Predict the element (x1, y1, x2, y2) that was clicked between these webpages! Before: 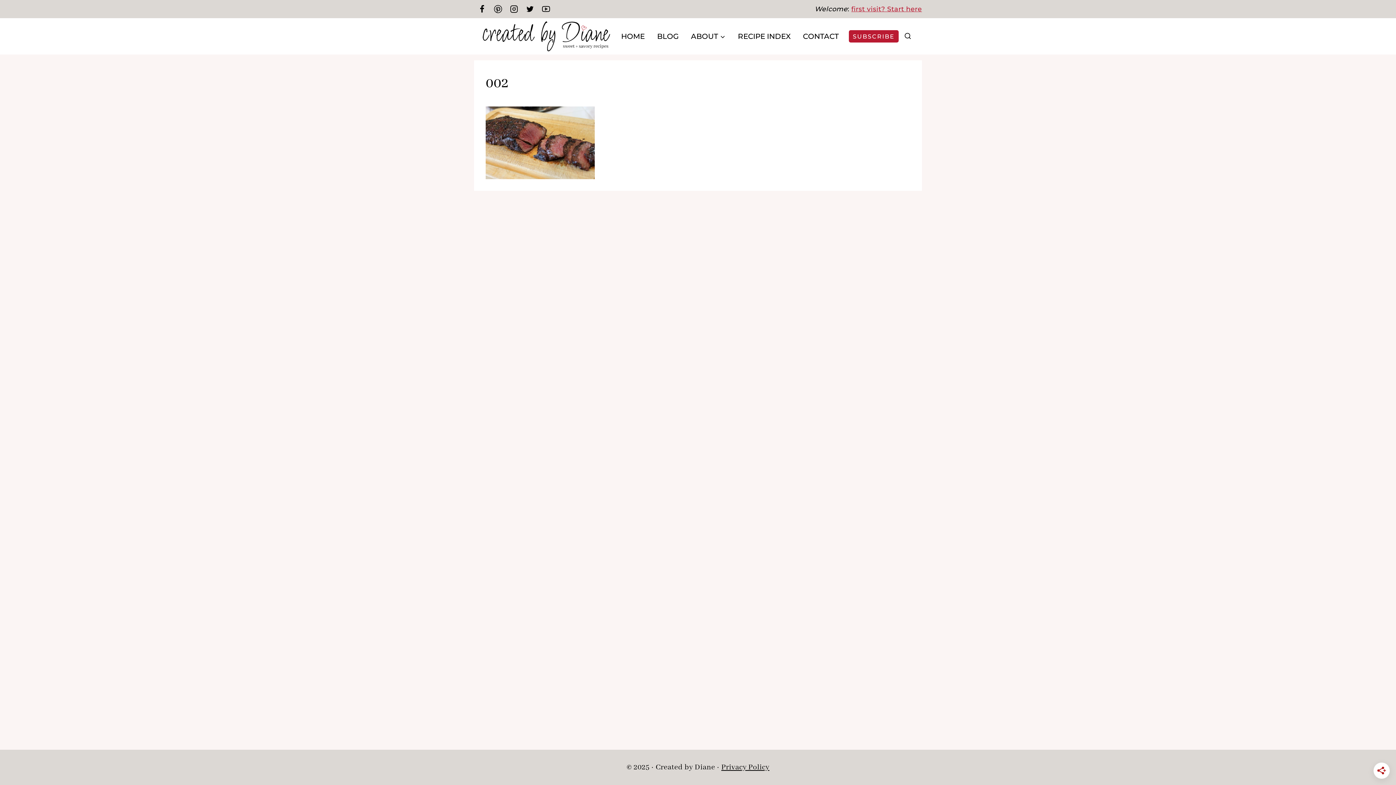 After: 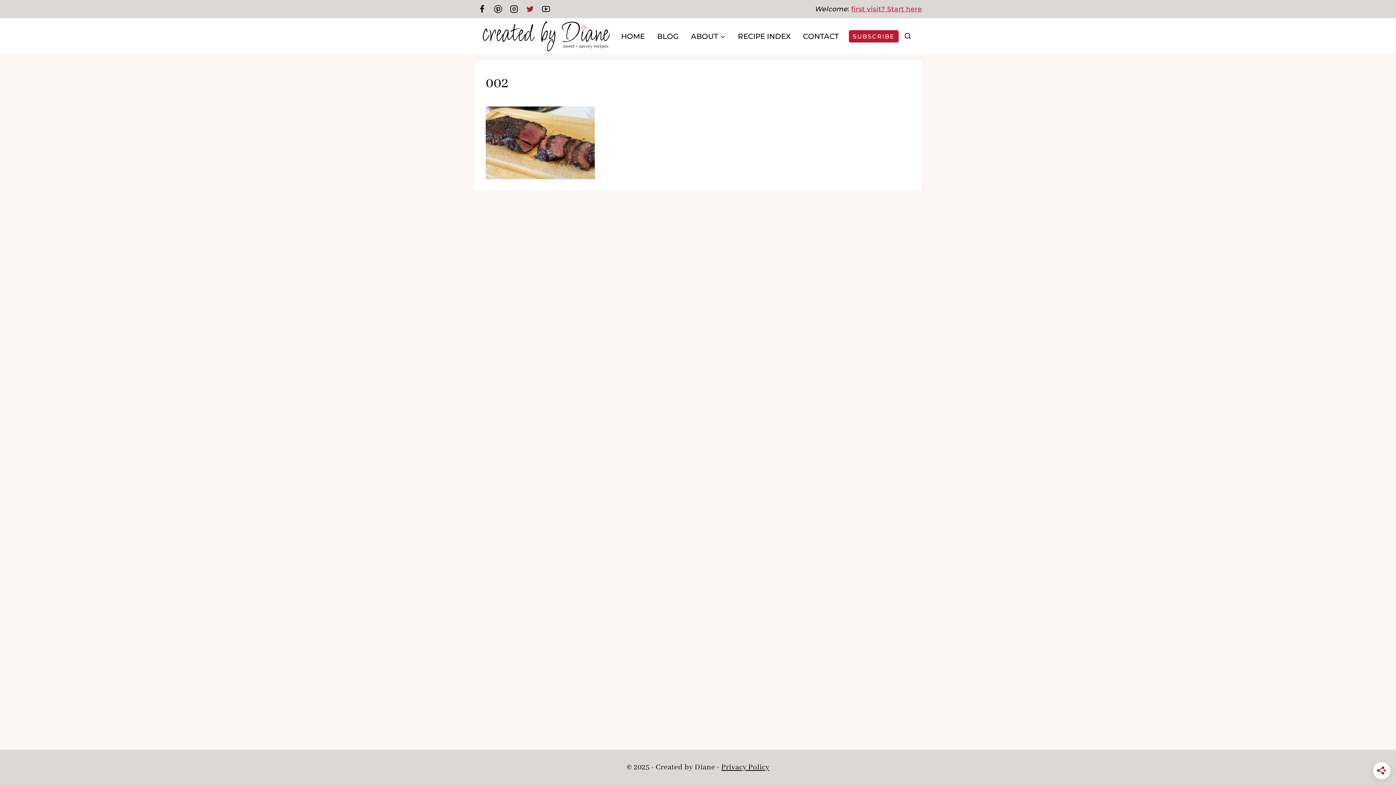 Action: bbox: (522, 1, 538, 17) label: Twitter